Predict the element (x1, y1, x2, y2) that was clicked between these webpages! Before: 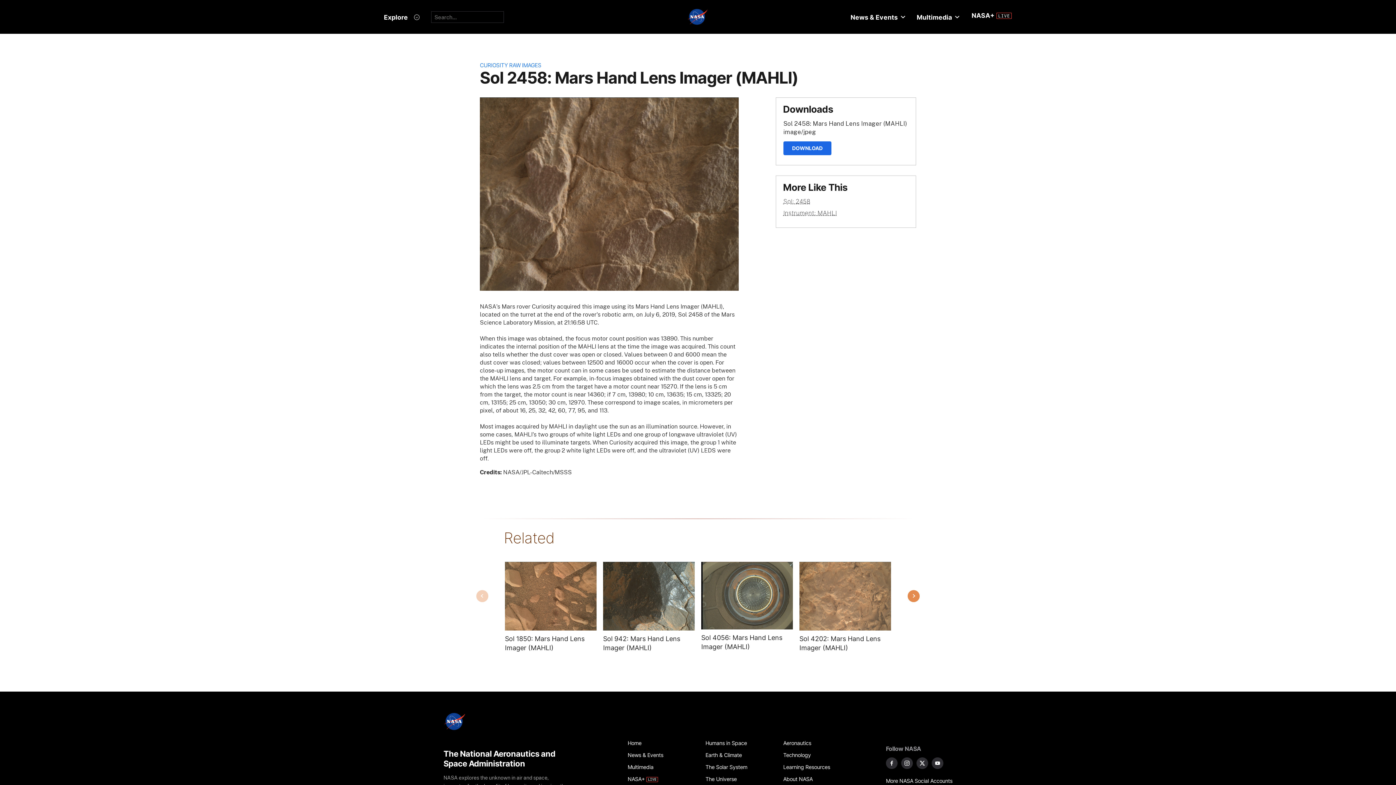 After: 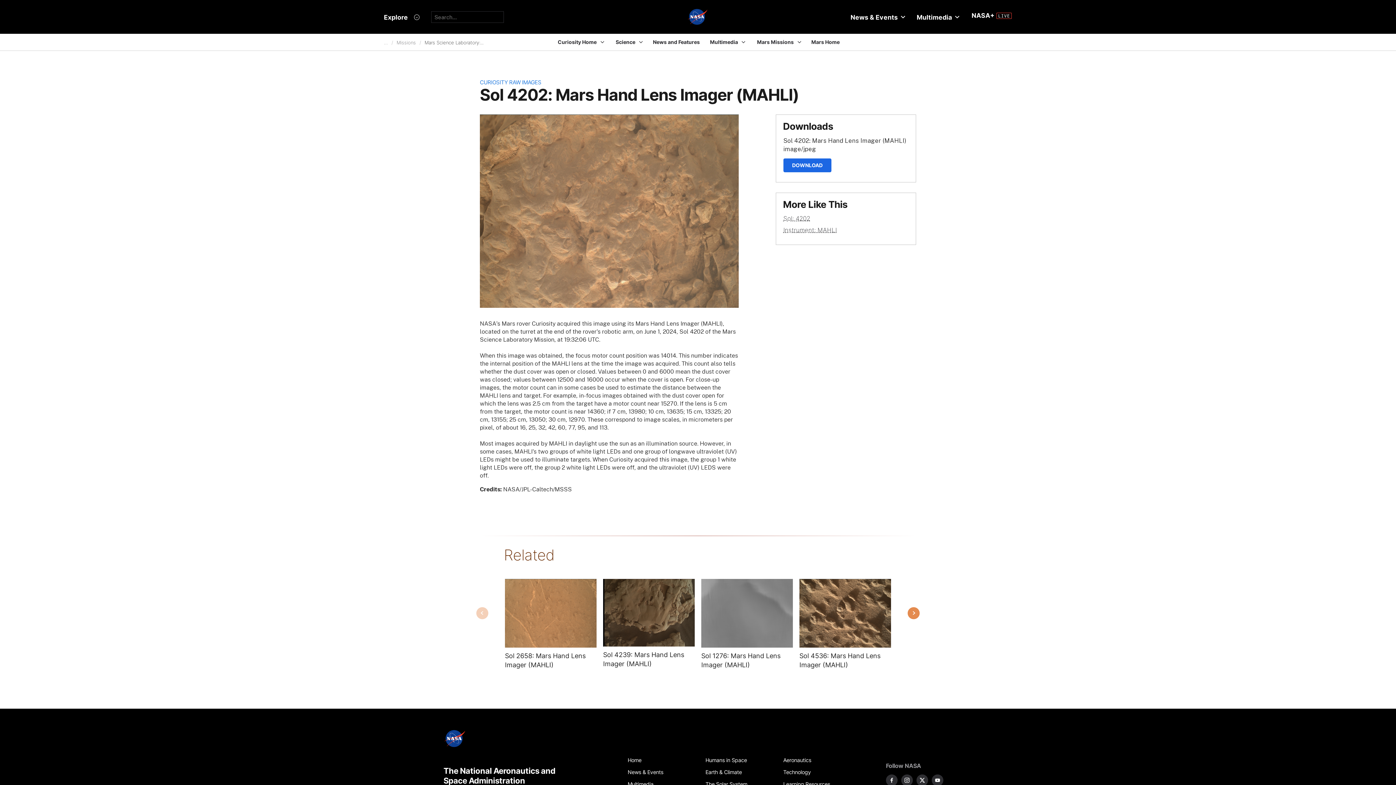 Action: bbox: (799, 562, 891, 630) label: Image from MAHLI taken on Saturday, Jun 01 2024